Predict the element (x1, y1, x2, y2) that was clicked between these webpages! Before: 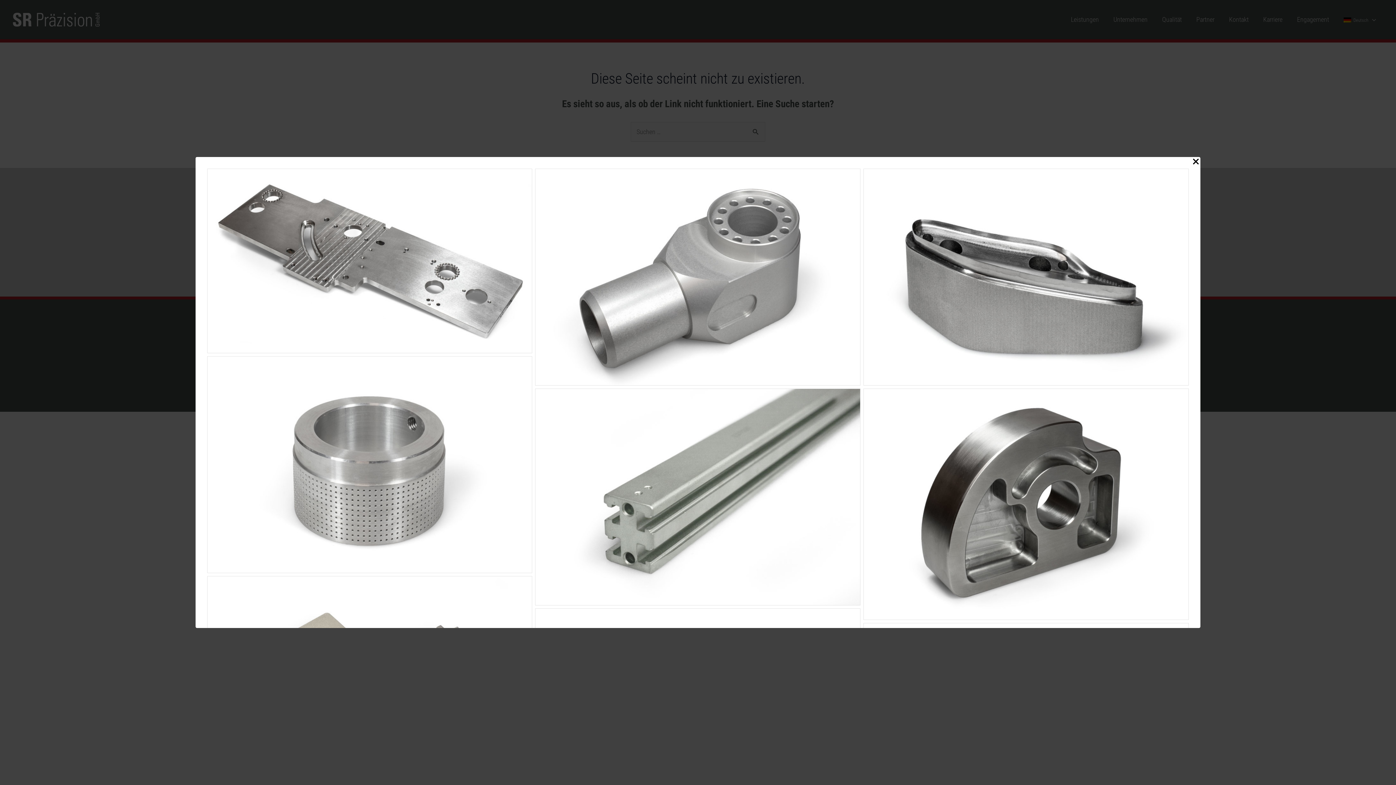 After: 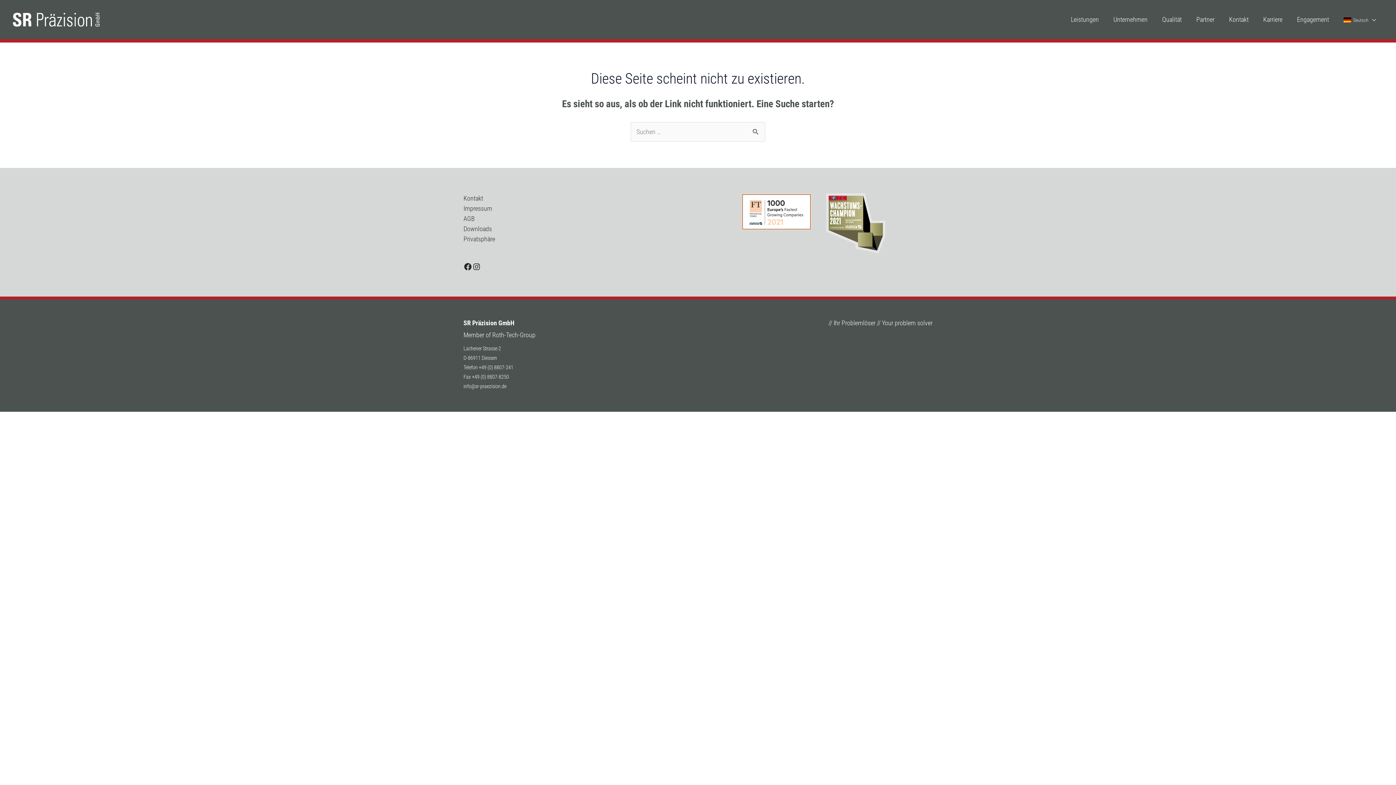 Action: label: Close Popup bbox: (1191, 157, 1200, 169)